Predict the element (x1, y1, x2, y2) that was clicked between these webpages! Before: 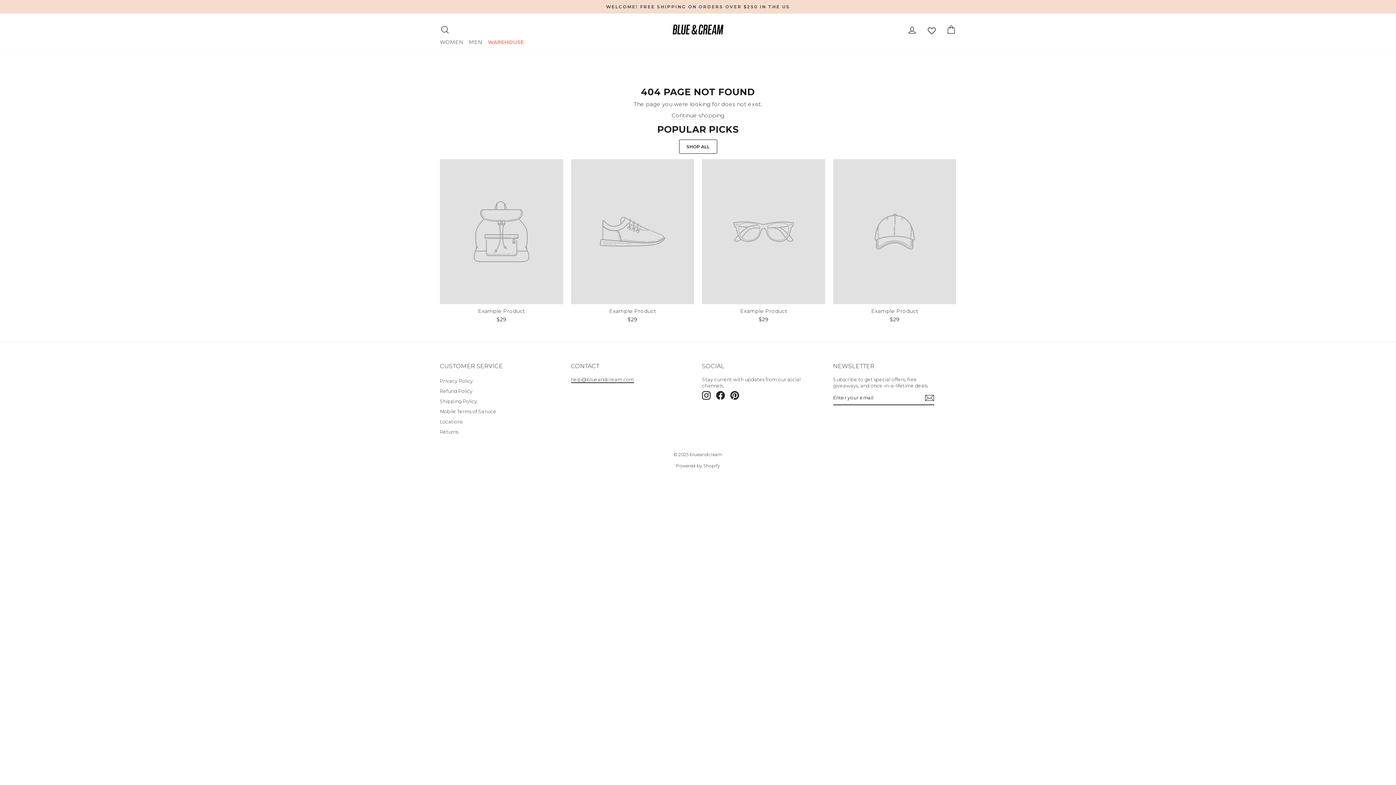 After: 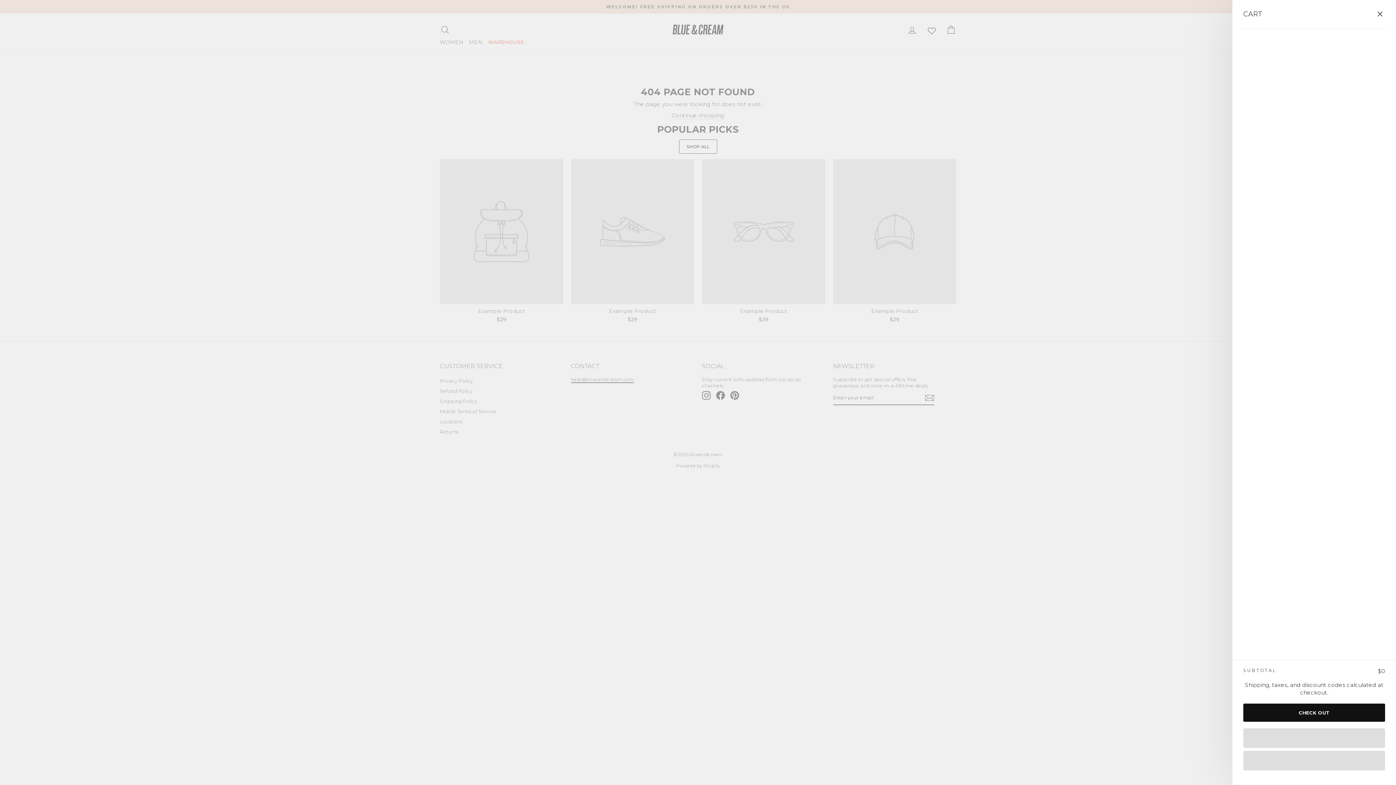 Action: label: CART bbox: (941, 21, 960, 37)